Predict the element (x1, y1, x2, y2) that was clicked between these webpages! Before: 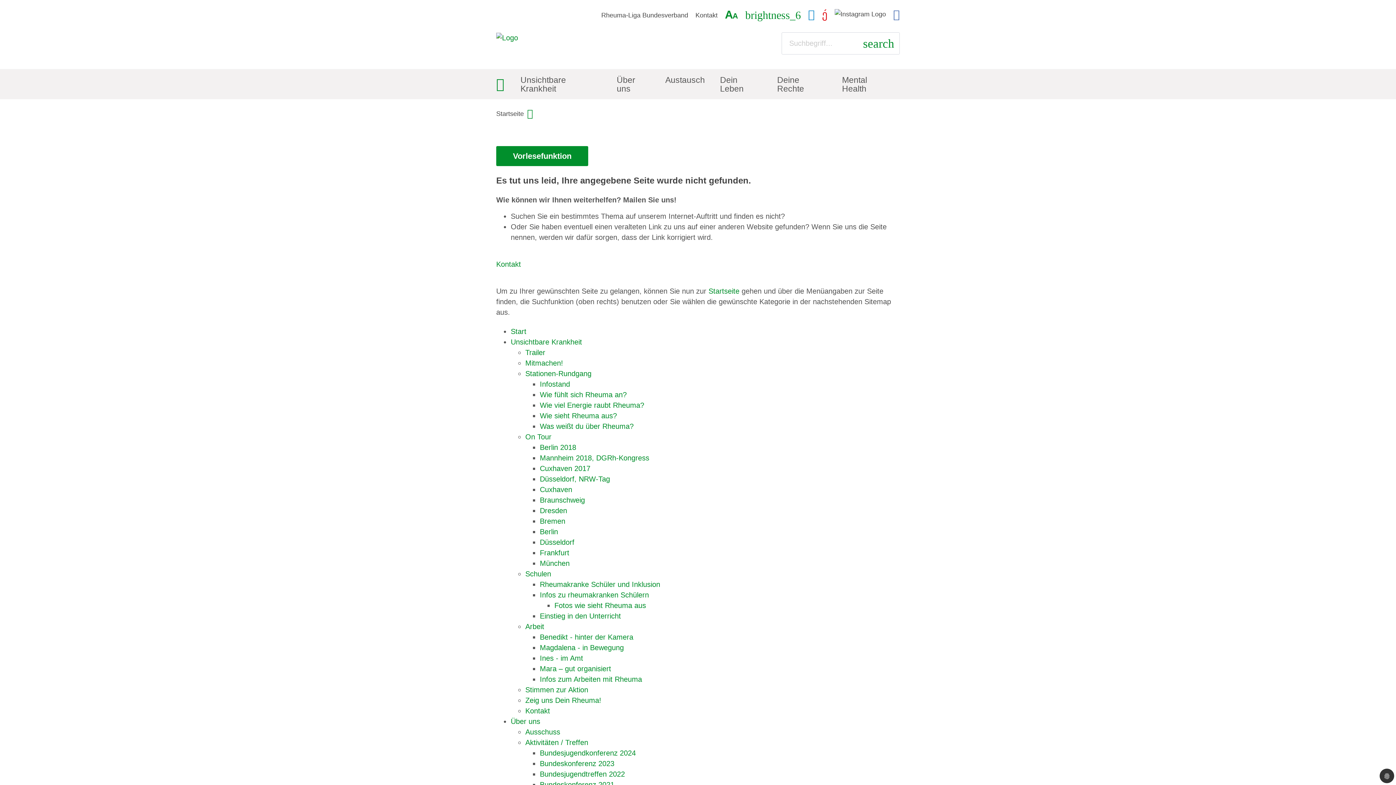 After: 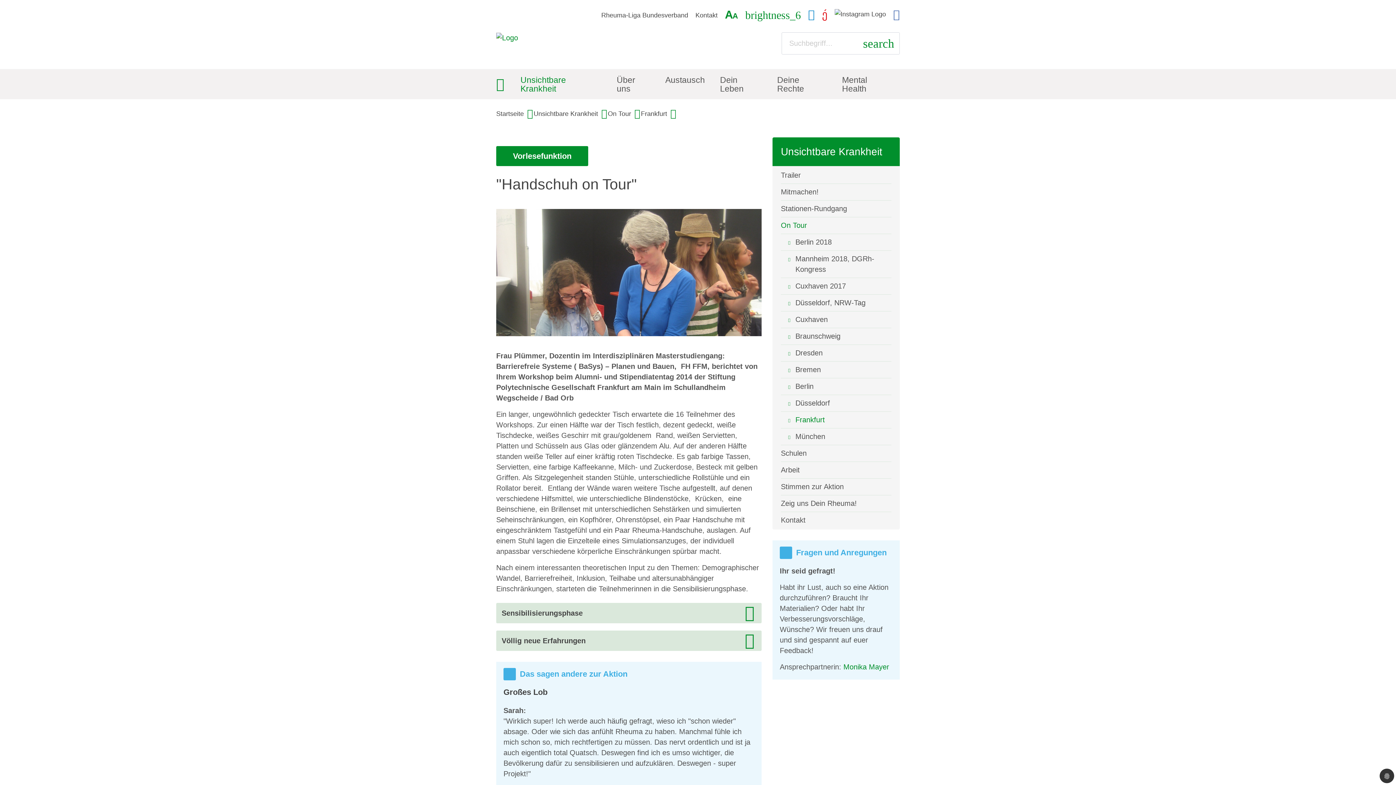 Action: label: Frankfurt bbox: (540, 549, 569, 557)